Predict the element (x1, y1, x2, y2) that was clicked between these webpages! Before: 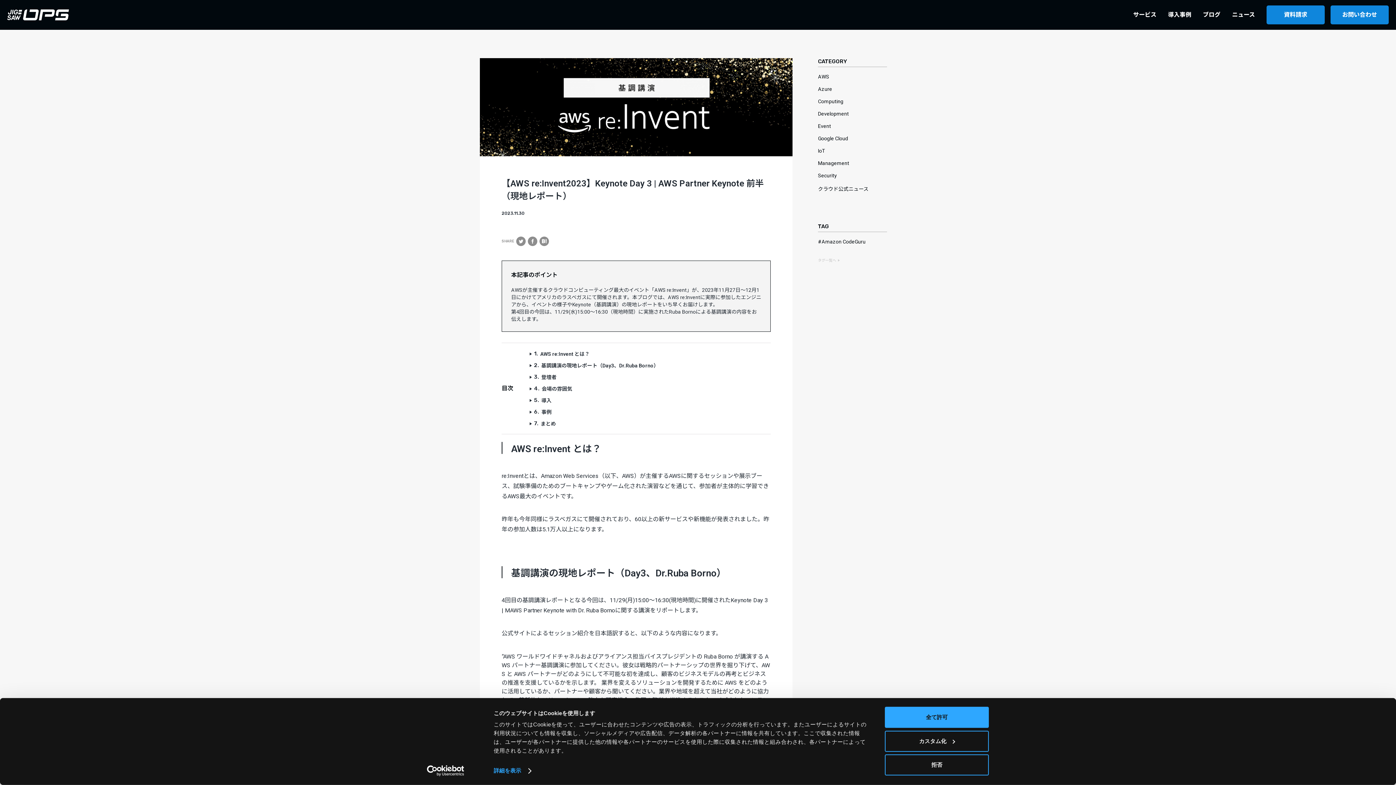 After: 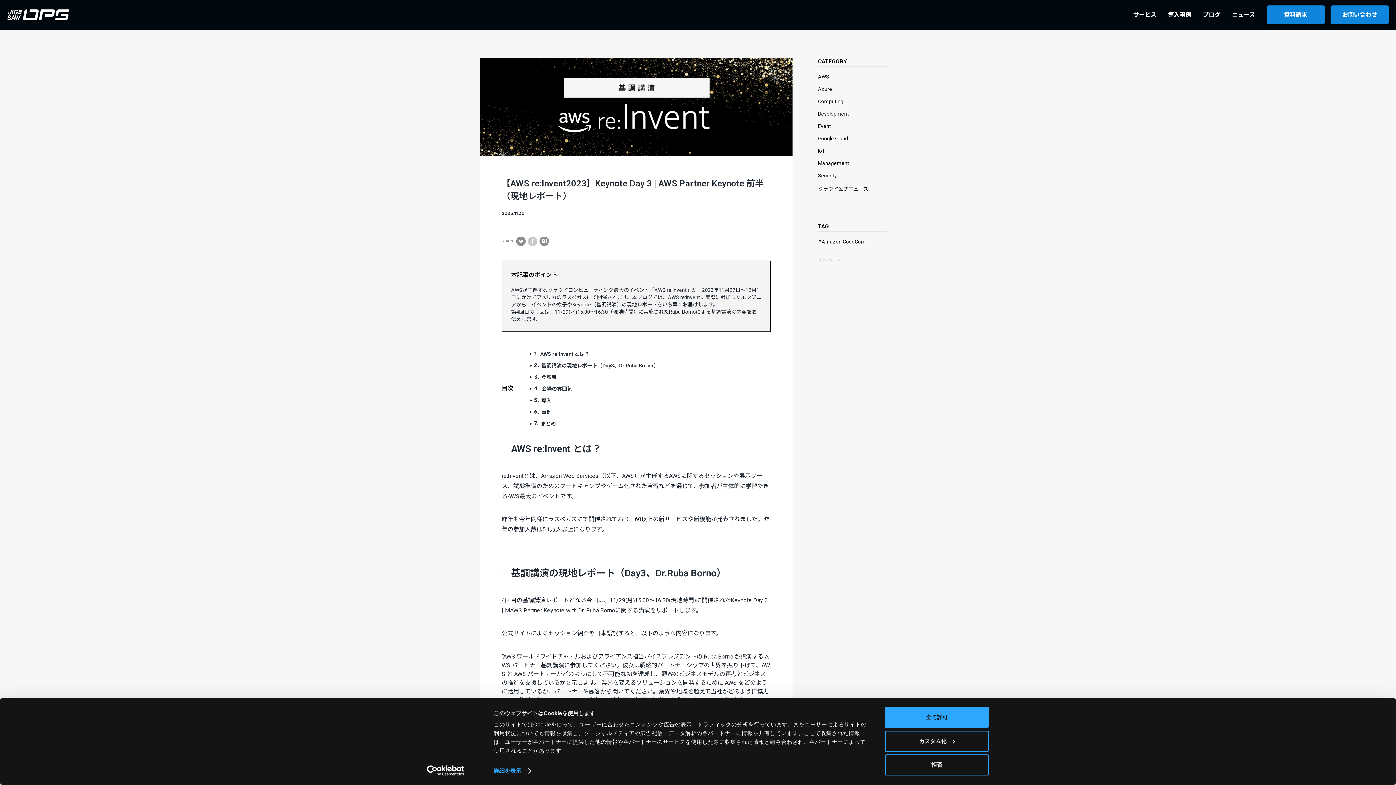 Action: bbox: (528, 238, 537, 243)